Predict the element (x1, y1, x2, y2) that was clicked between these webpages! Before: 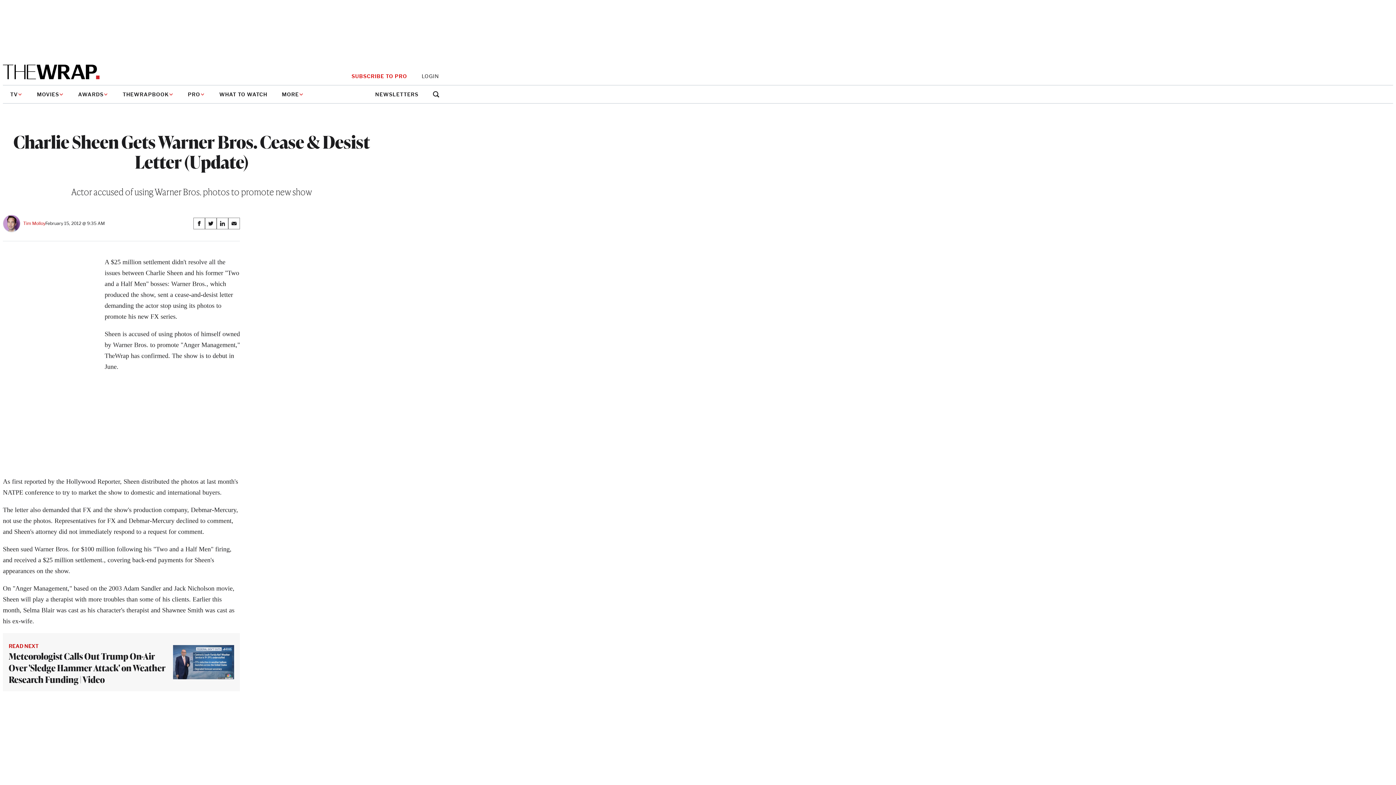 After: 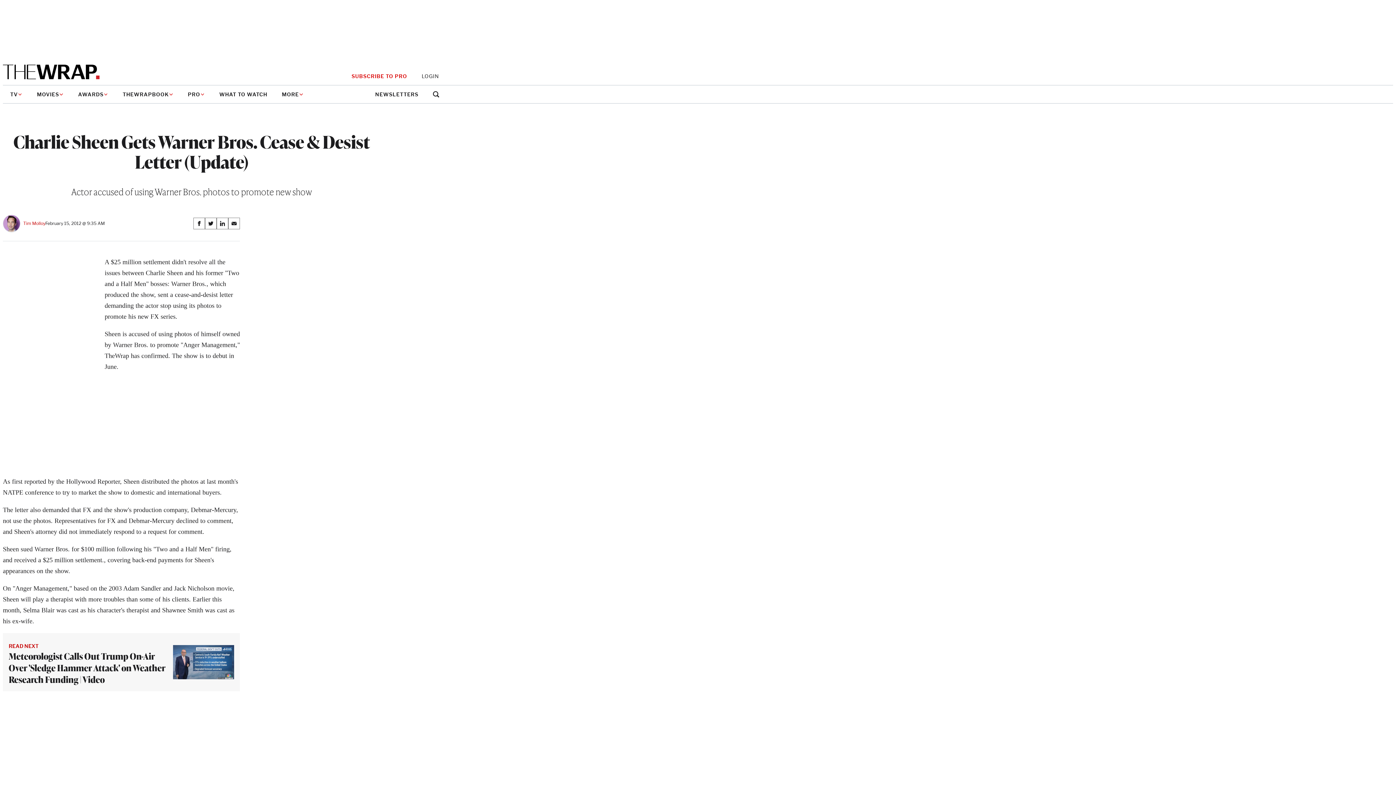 Action: label: LOGIN bbox: (421, 73, 439, 79)